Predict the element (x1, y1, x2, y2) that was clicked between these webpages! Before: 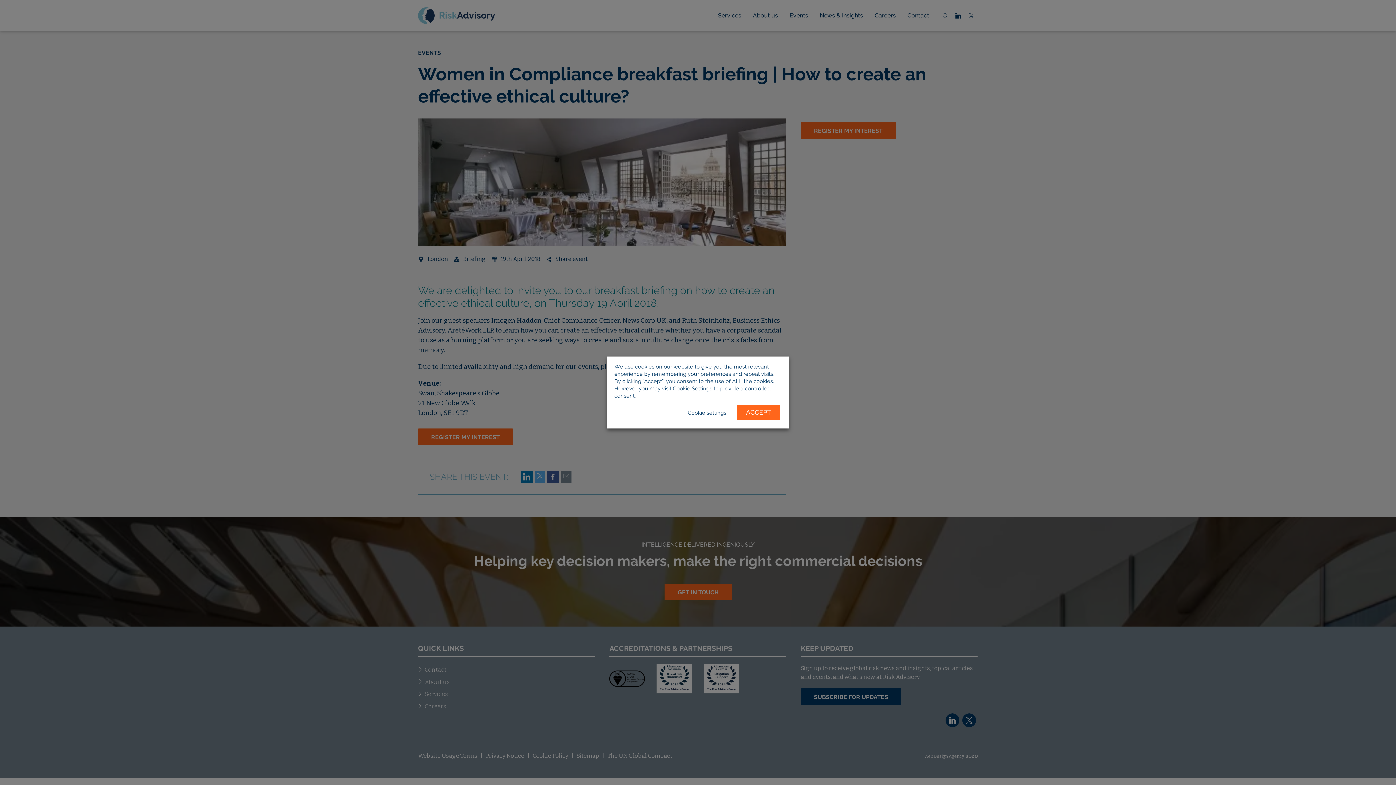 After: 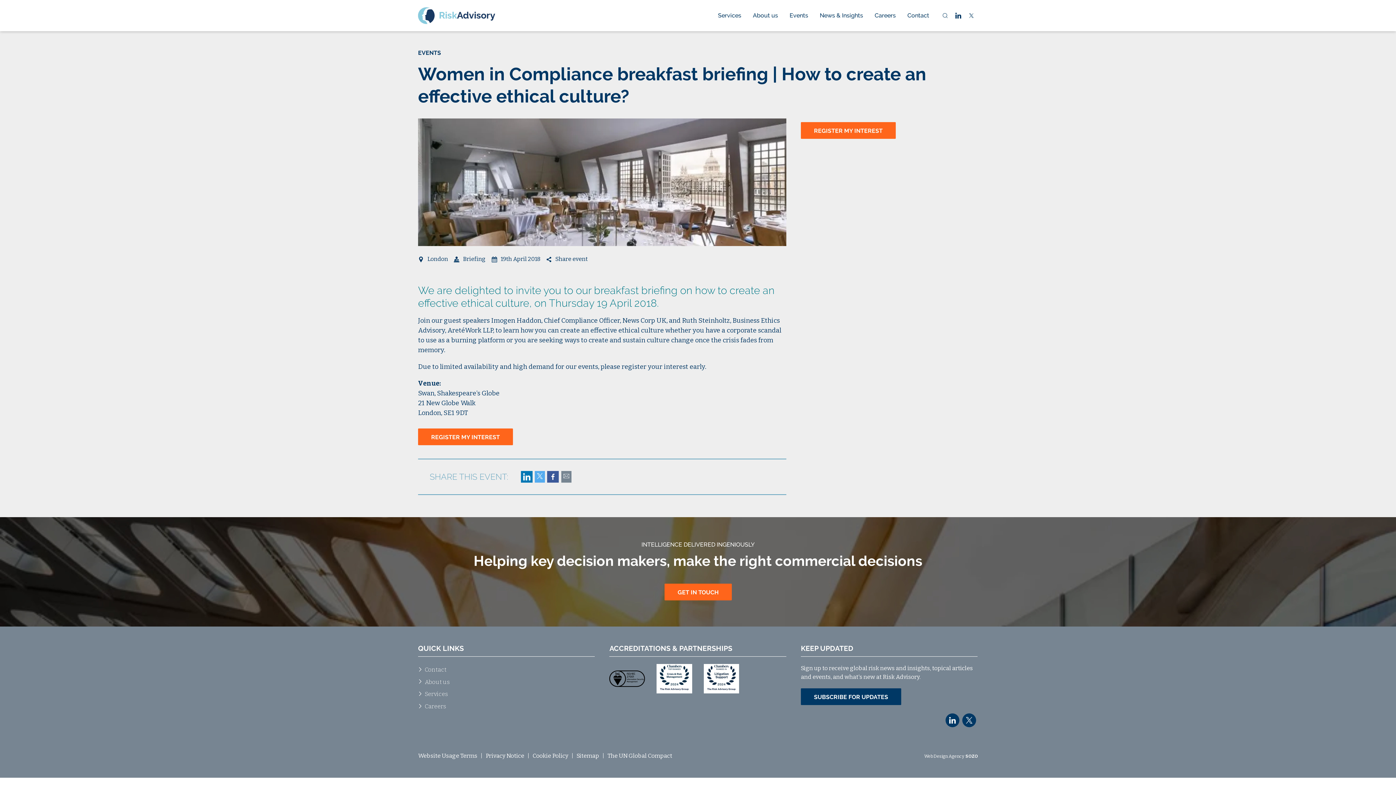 Action: bbox: (737, 405, 780, 420) label: ACCEPT